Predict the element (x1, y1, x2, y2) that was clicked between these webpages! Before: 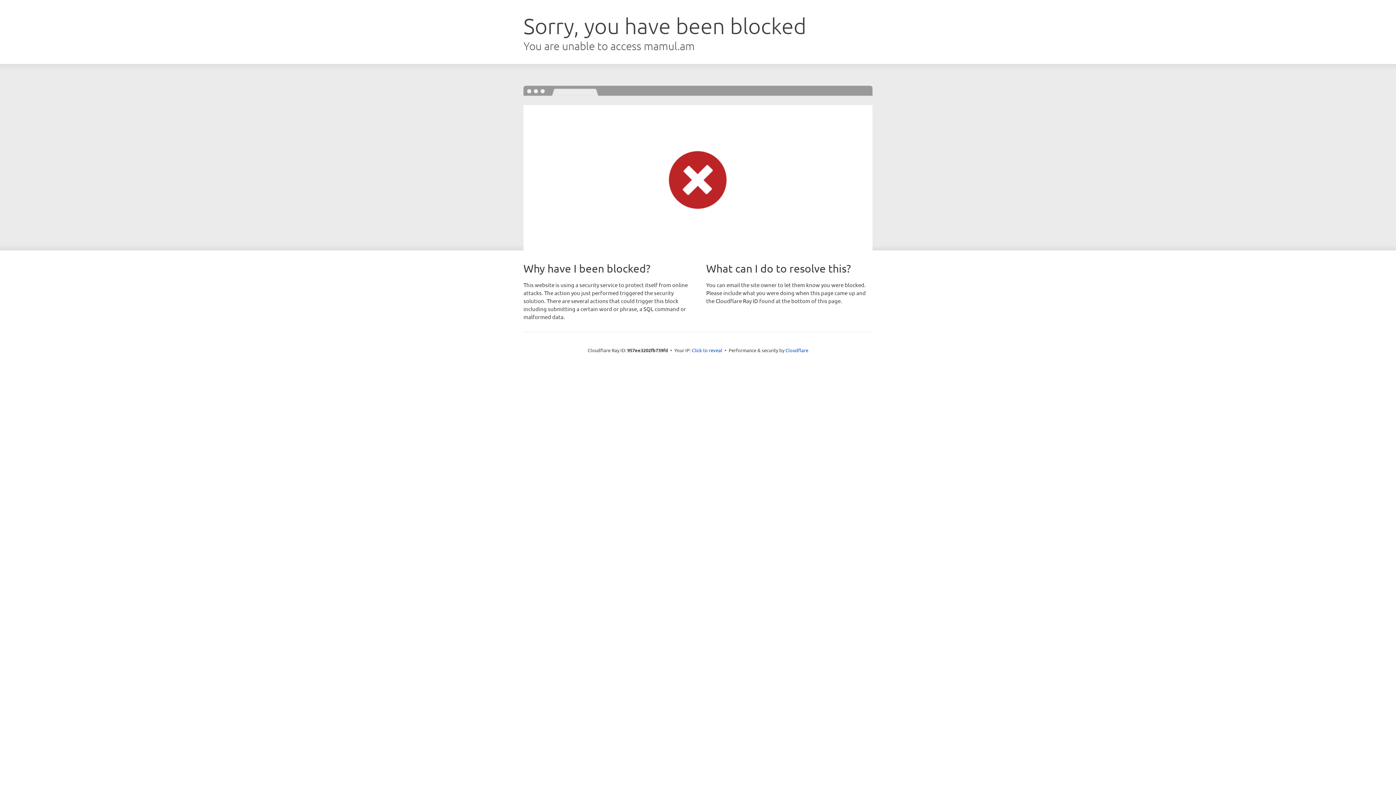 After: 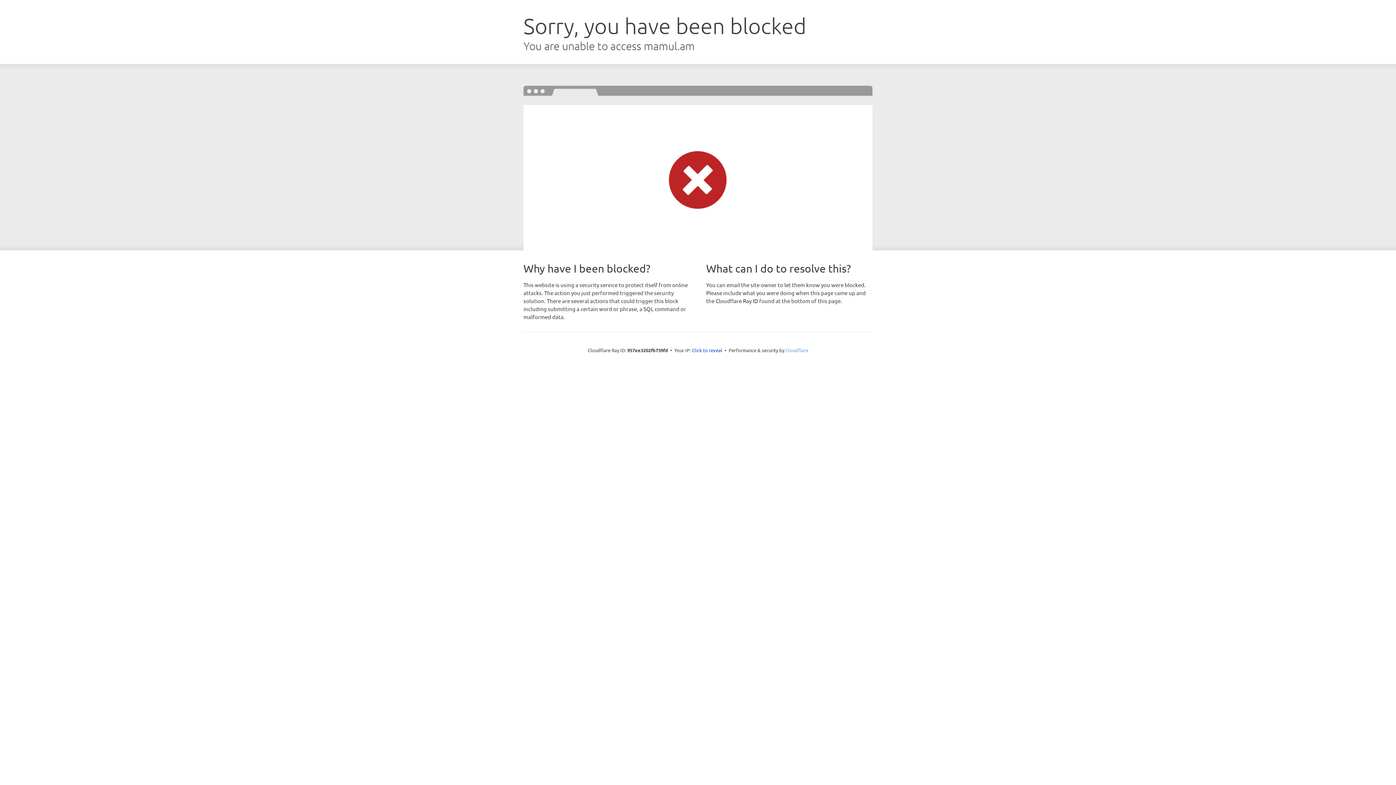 Action: label: Cloudflare bbox: (785, 347, 808, 353)